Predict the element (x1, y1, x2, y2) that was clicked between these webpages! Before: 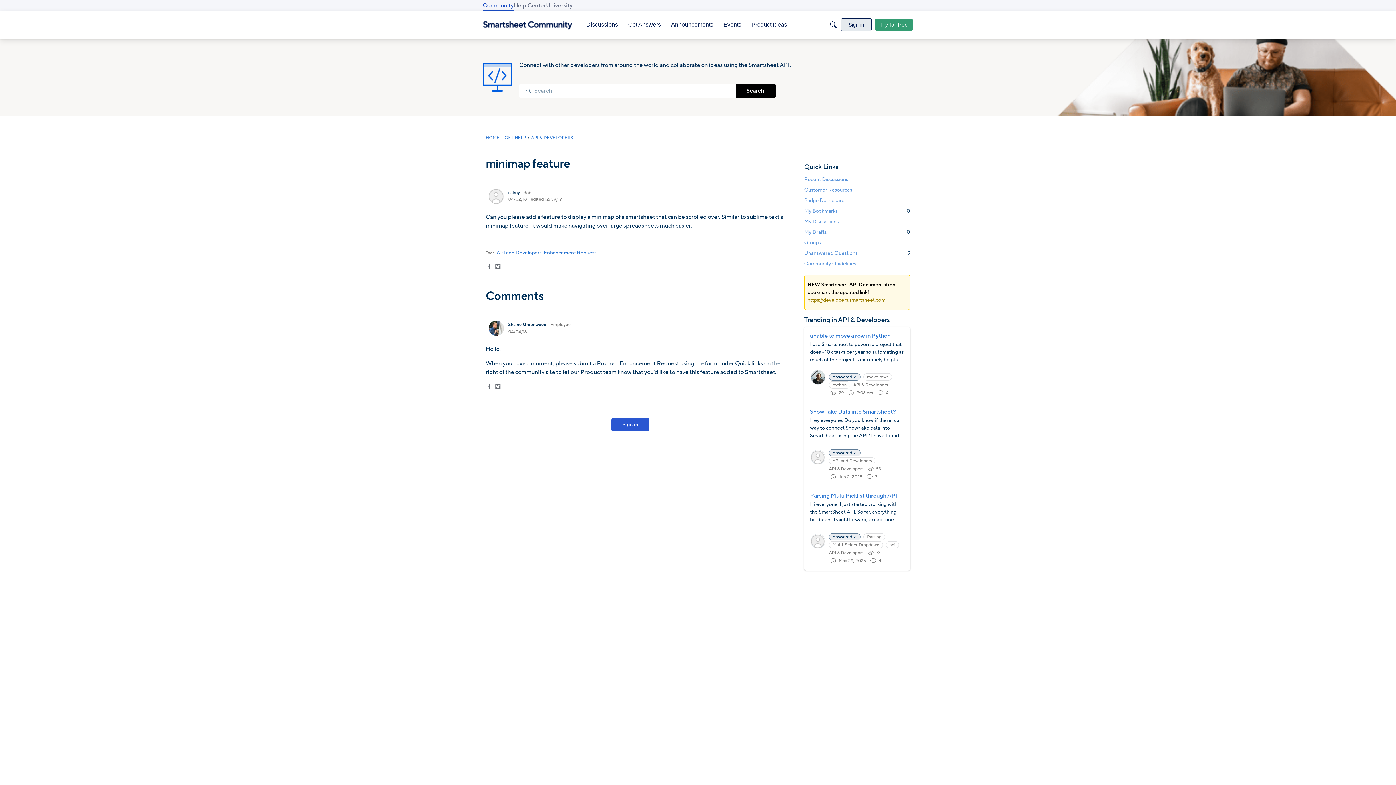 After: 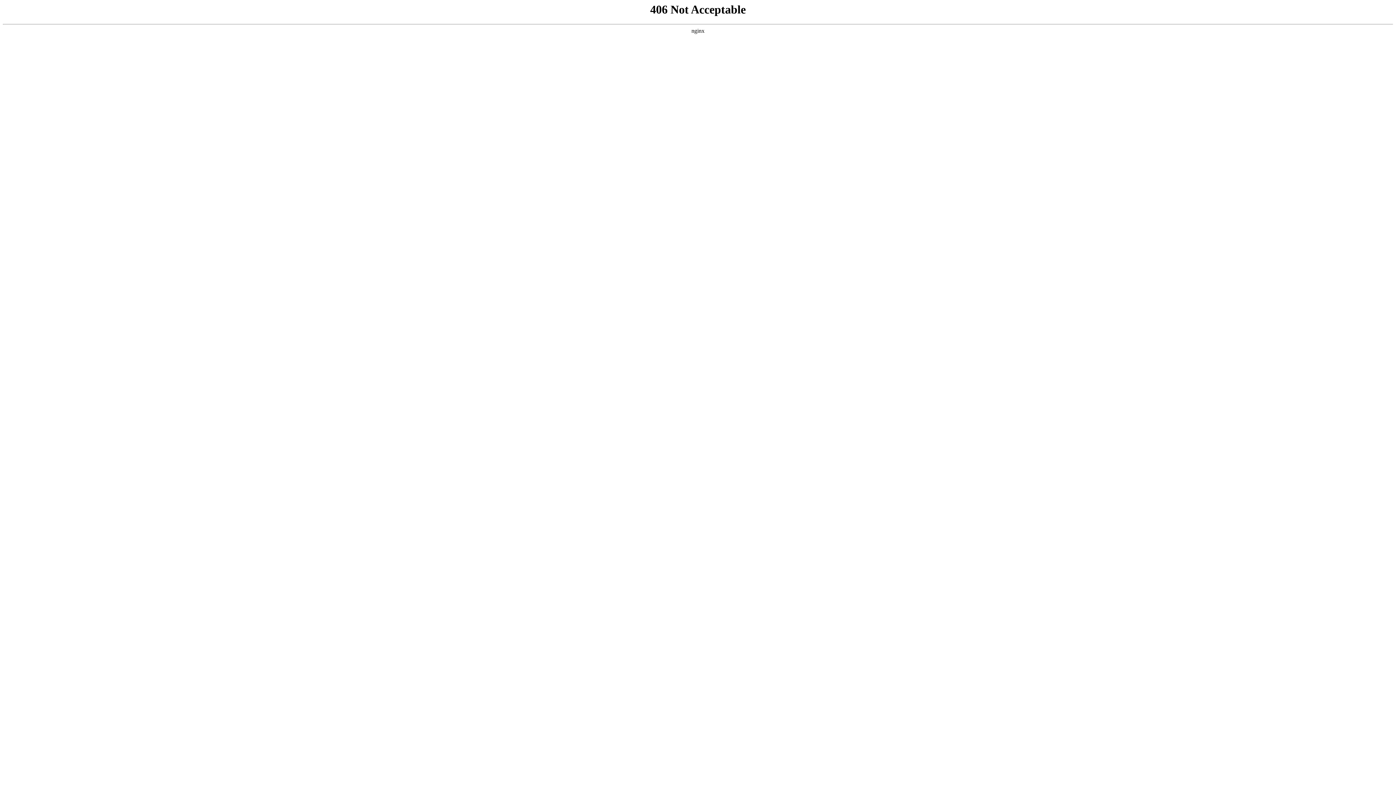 Action: label: Try for free bbox: (875, 18, 913, 31)